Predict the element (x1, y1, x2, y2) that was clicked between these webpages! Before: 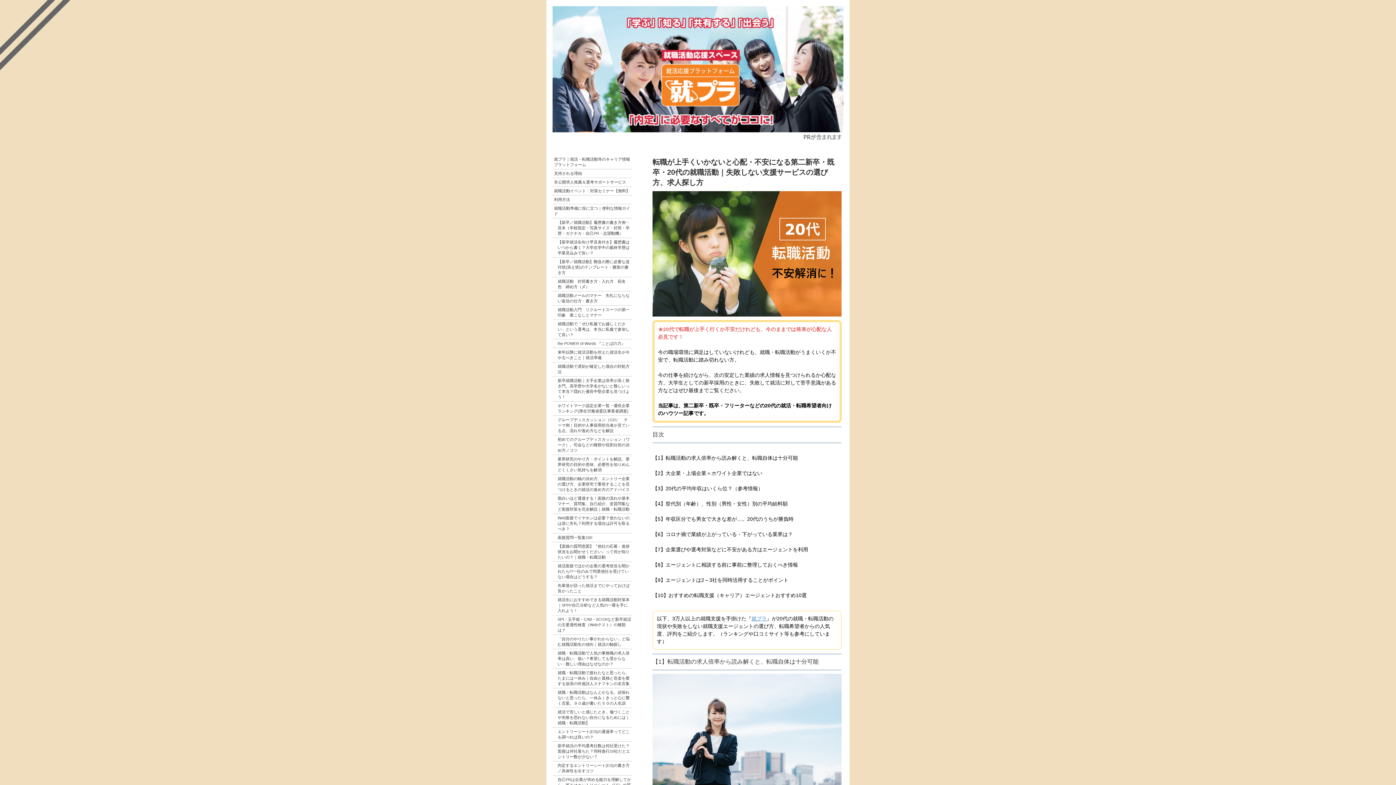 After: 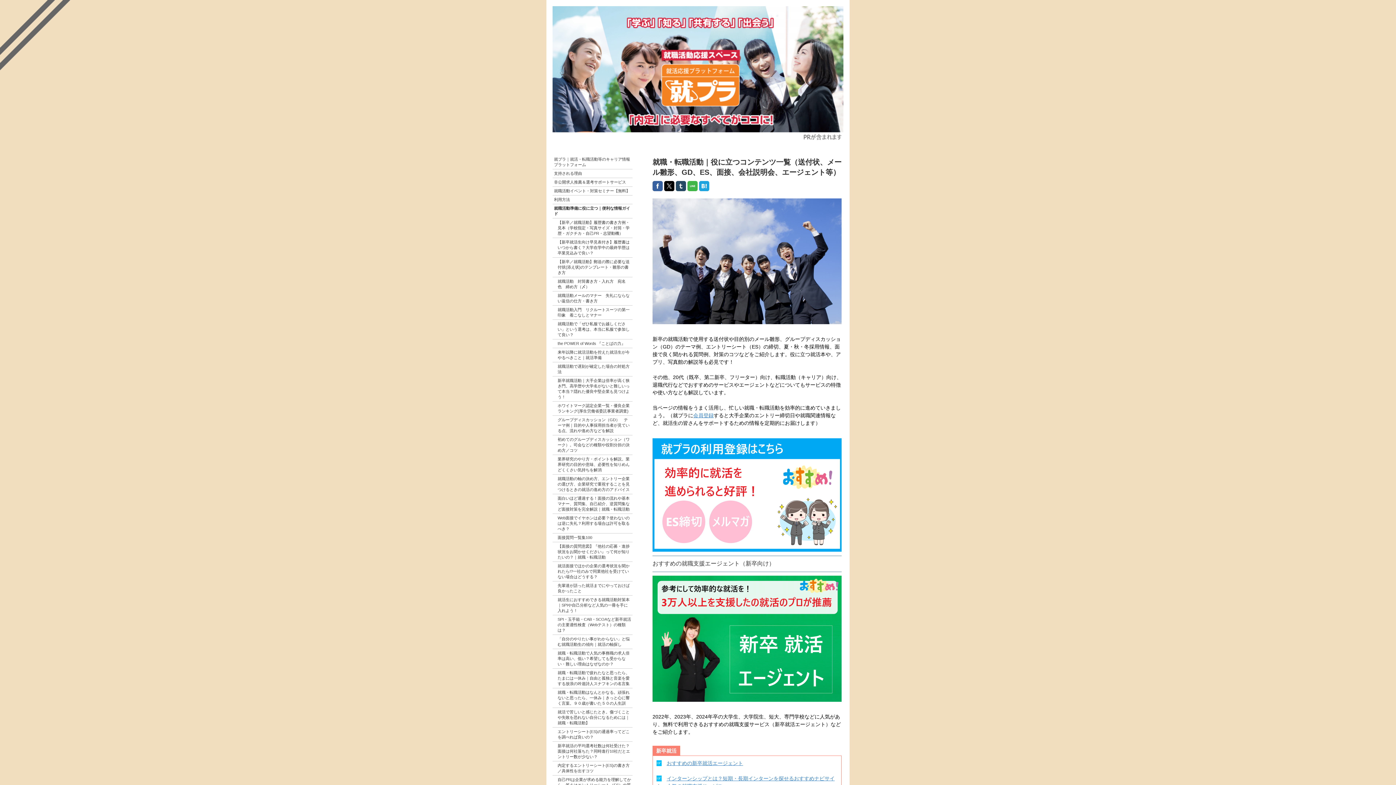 Action: label: 就職活動準備に役に立つ｜便利な情報ガイド bbox: (552, 204, 632, 218)